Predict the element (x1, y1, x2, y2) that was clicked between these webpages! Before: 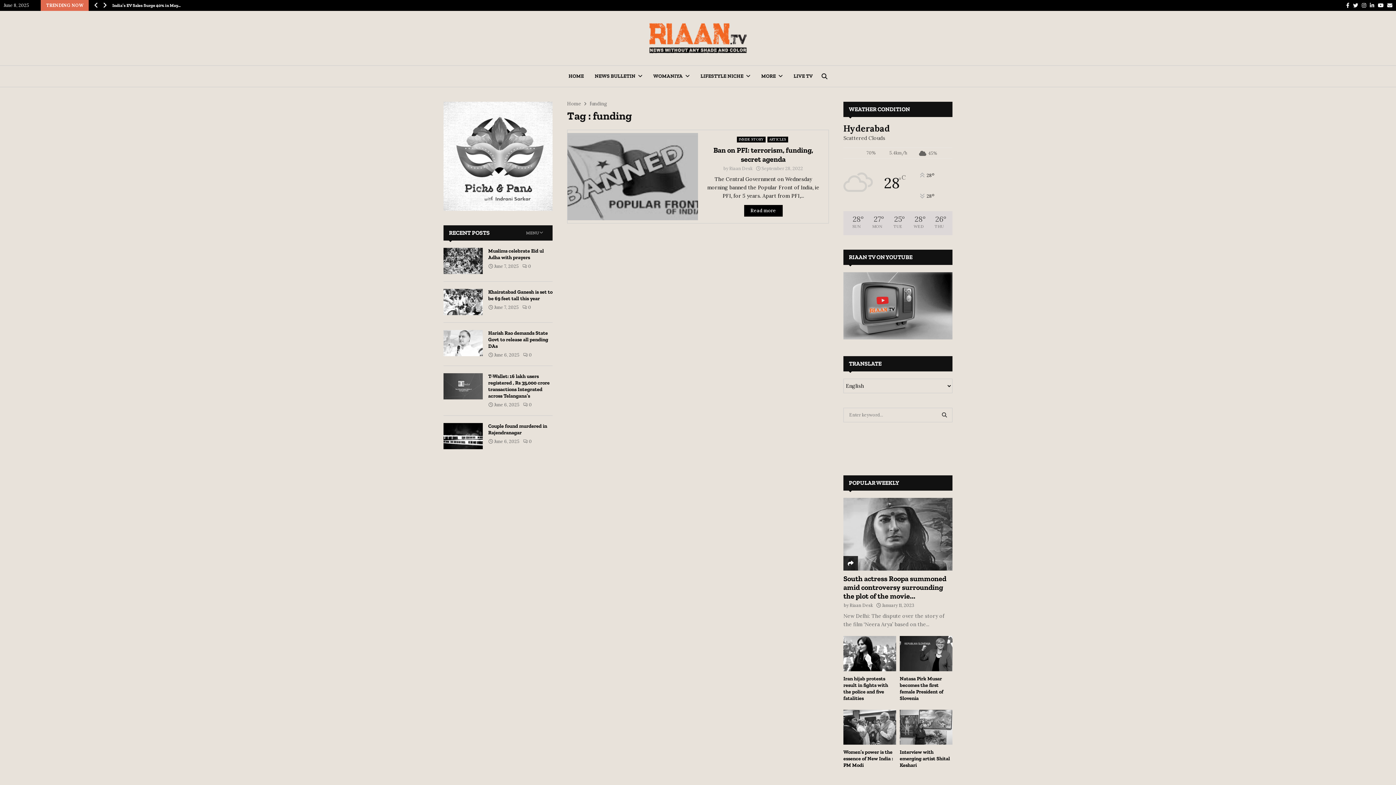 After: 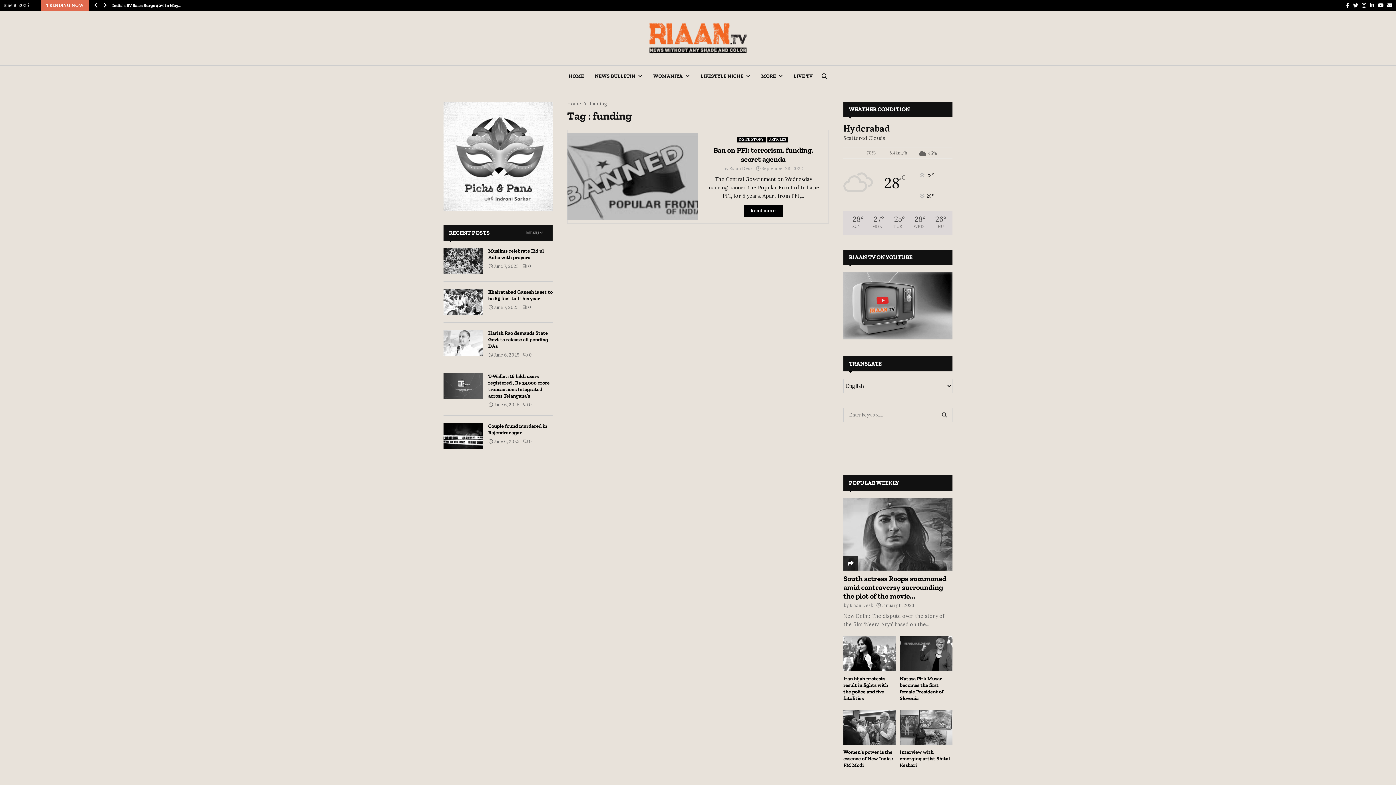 Action: label: funding bbox: (589, 100, 607, 106)